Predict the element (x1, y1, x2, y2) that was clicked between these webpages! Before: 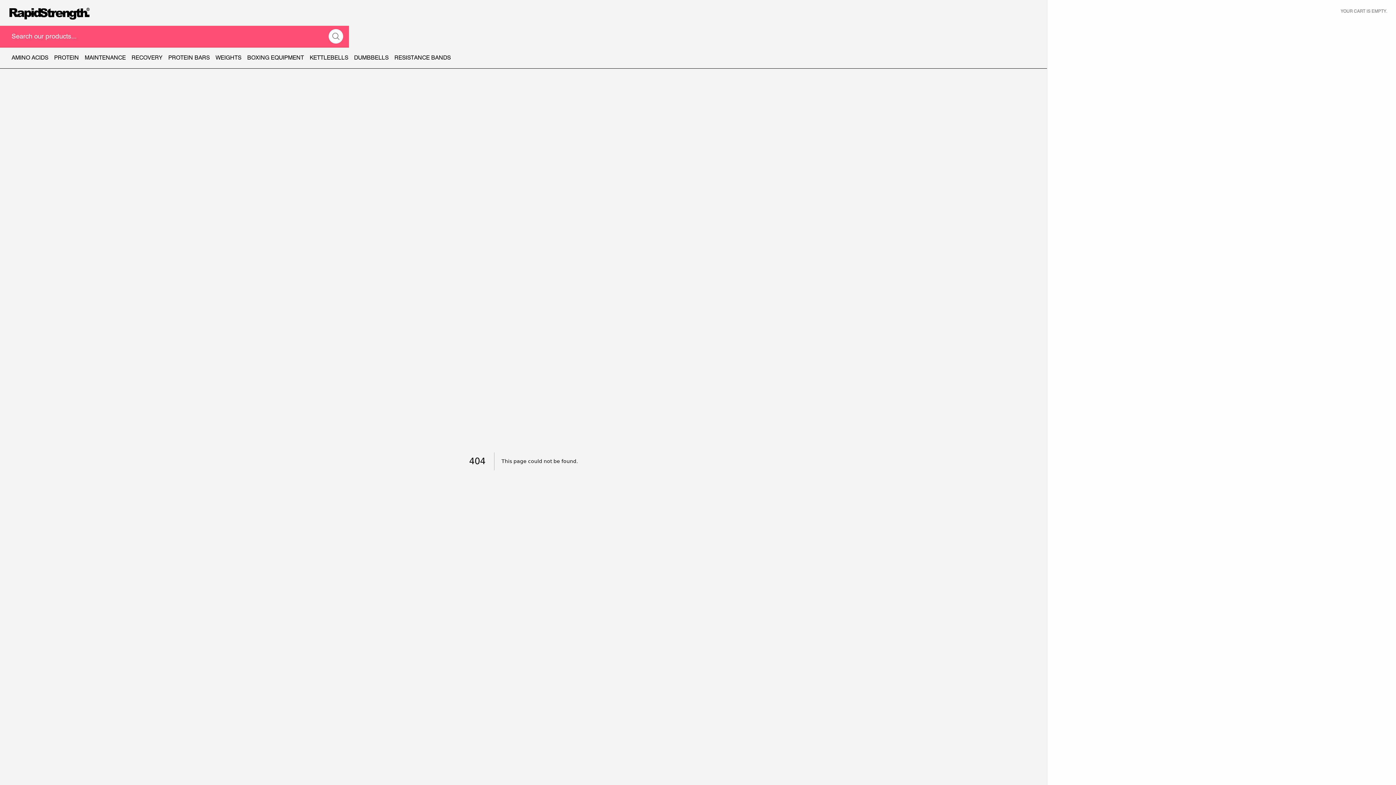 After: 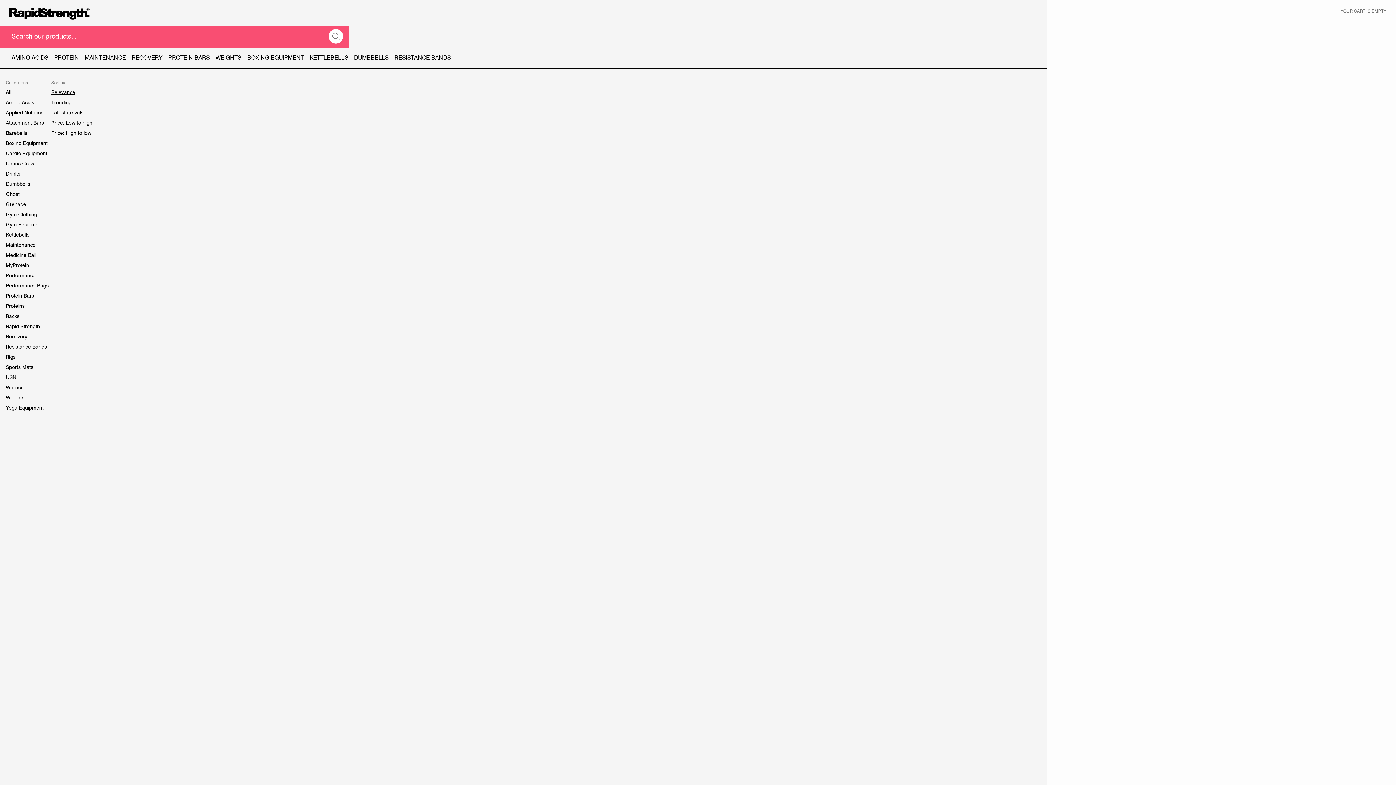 Action: bbox: (309, 55, 348, 61) label: KETTLEBELLS